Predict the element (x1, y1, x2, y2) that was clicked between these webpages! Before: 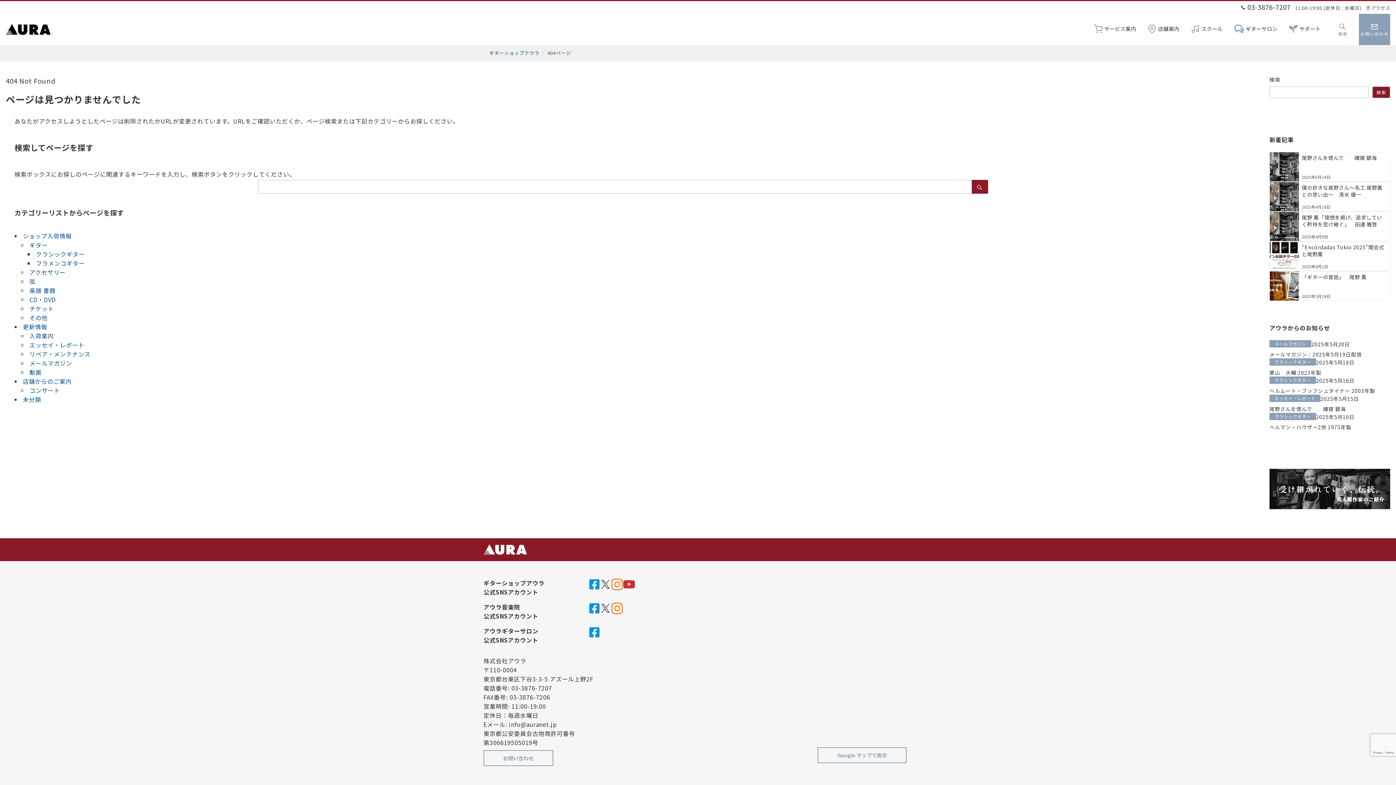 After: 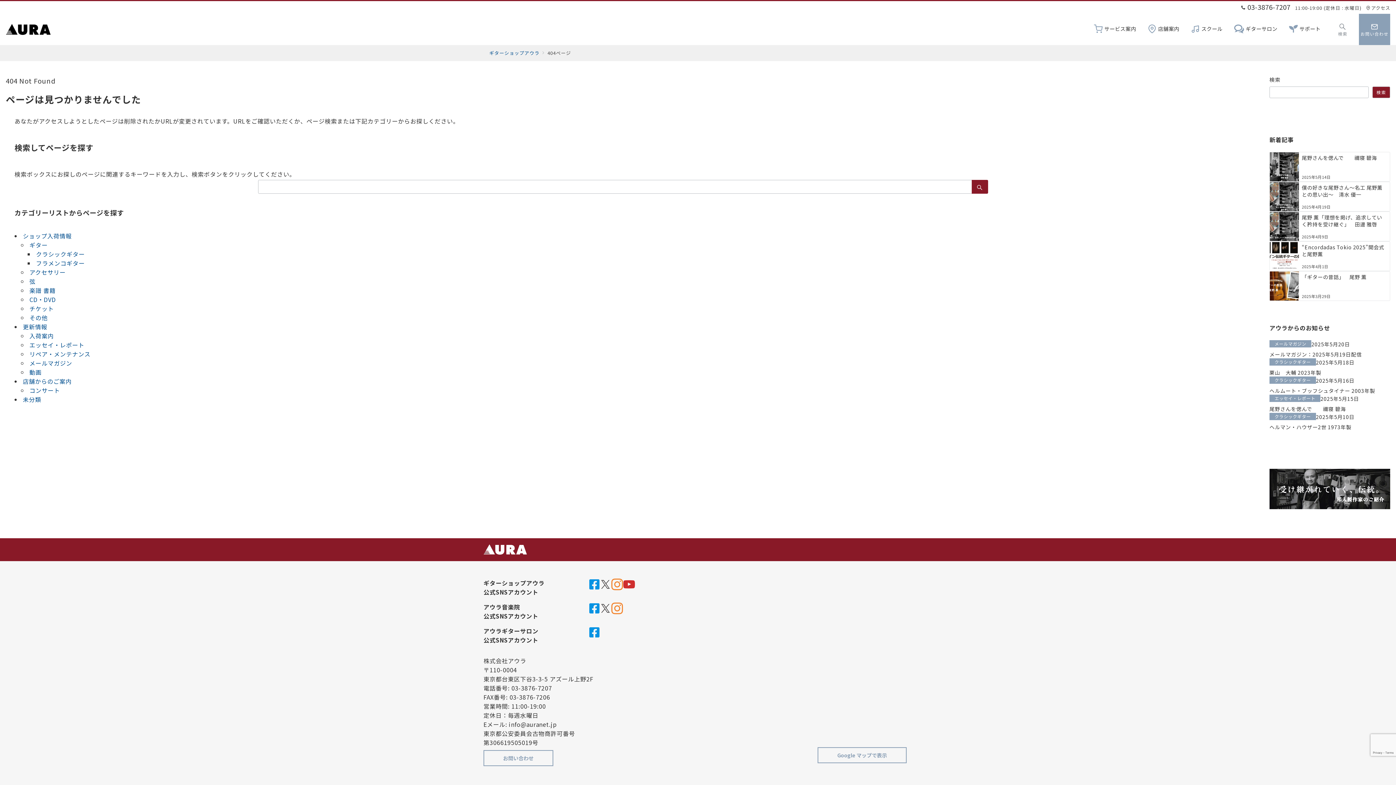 Action: bbox: (589, 626, 599, 638)